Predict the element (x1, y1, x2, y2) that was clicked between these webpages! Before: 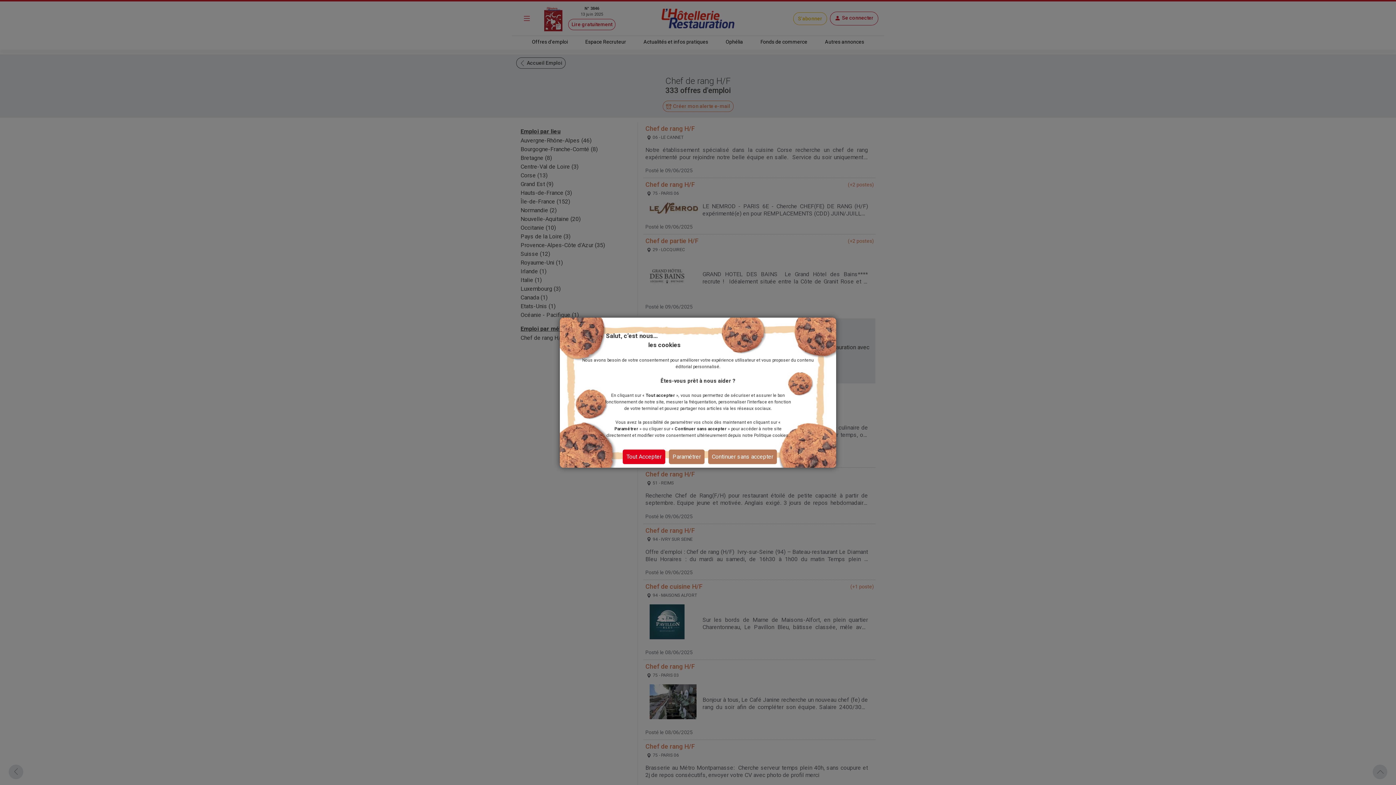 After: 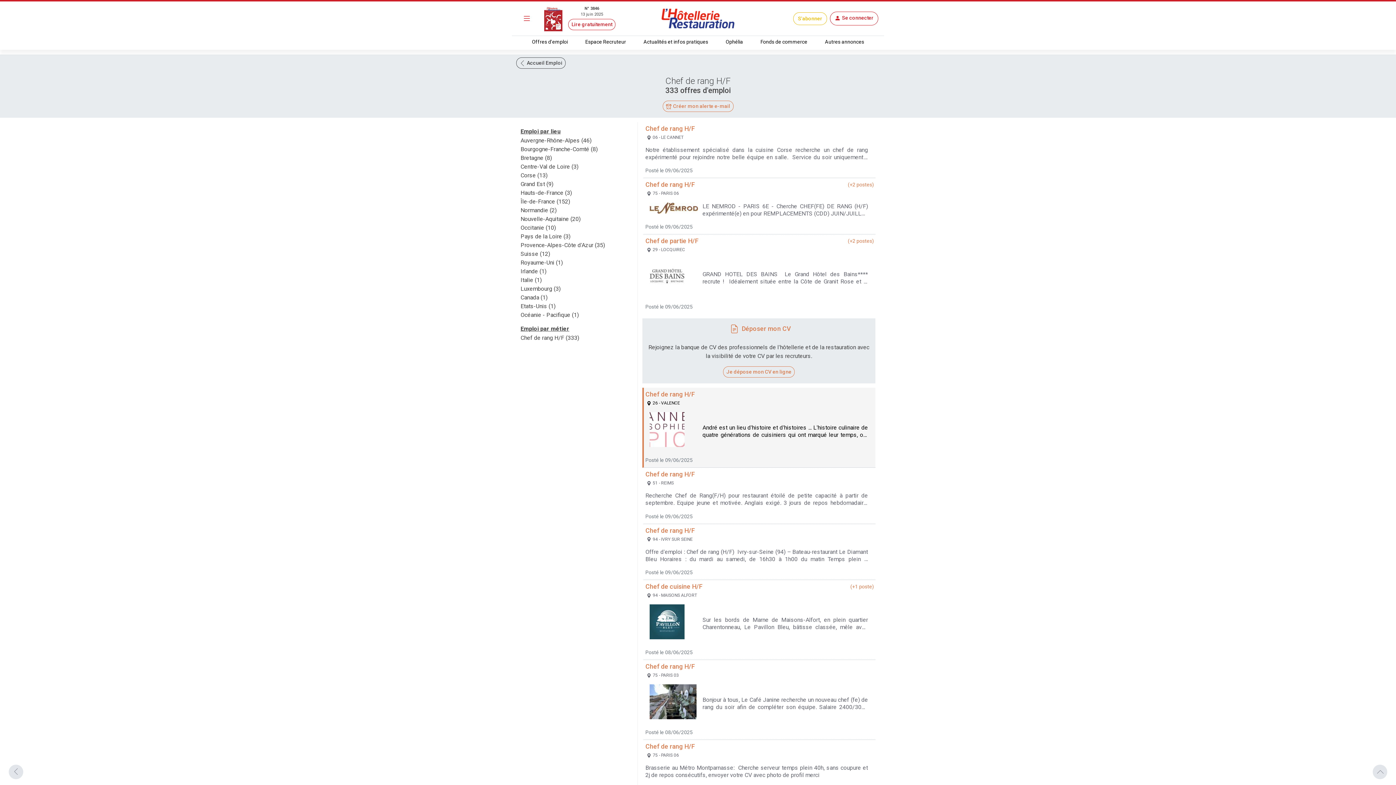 Action: label: Continuer sans accepter bbox: (708, 449, 777, 464)